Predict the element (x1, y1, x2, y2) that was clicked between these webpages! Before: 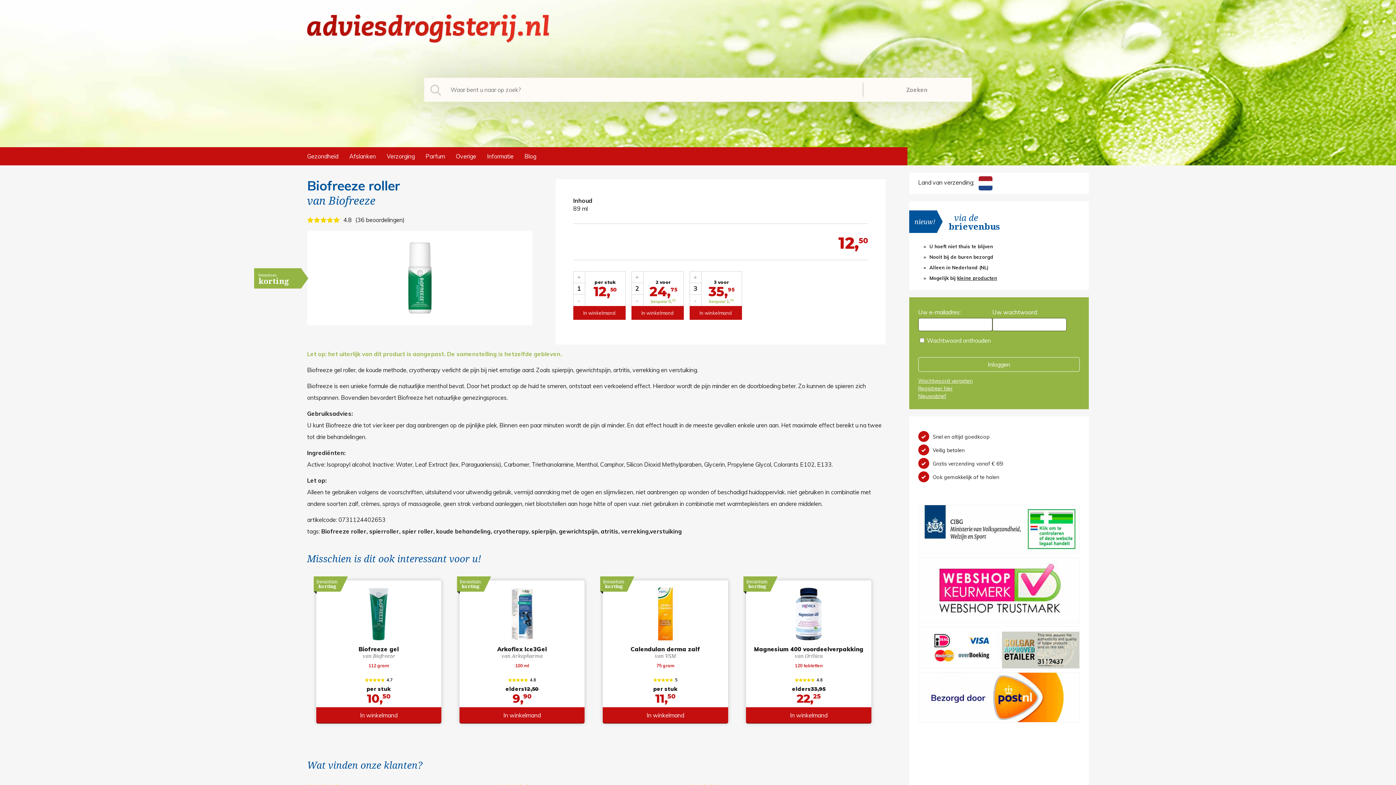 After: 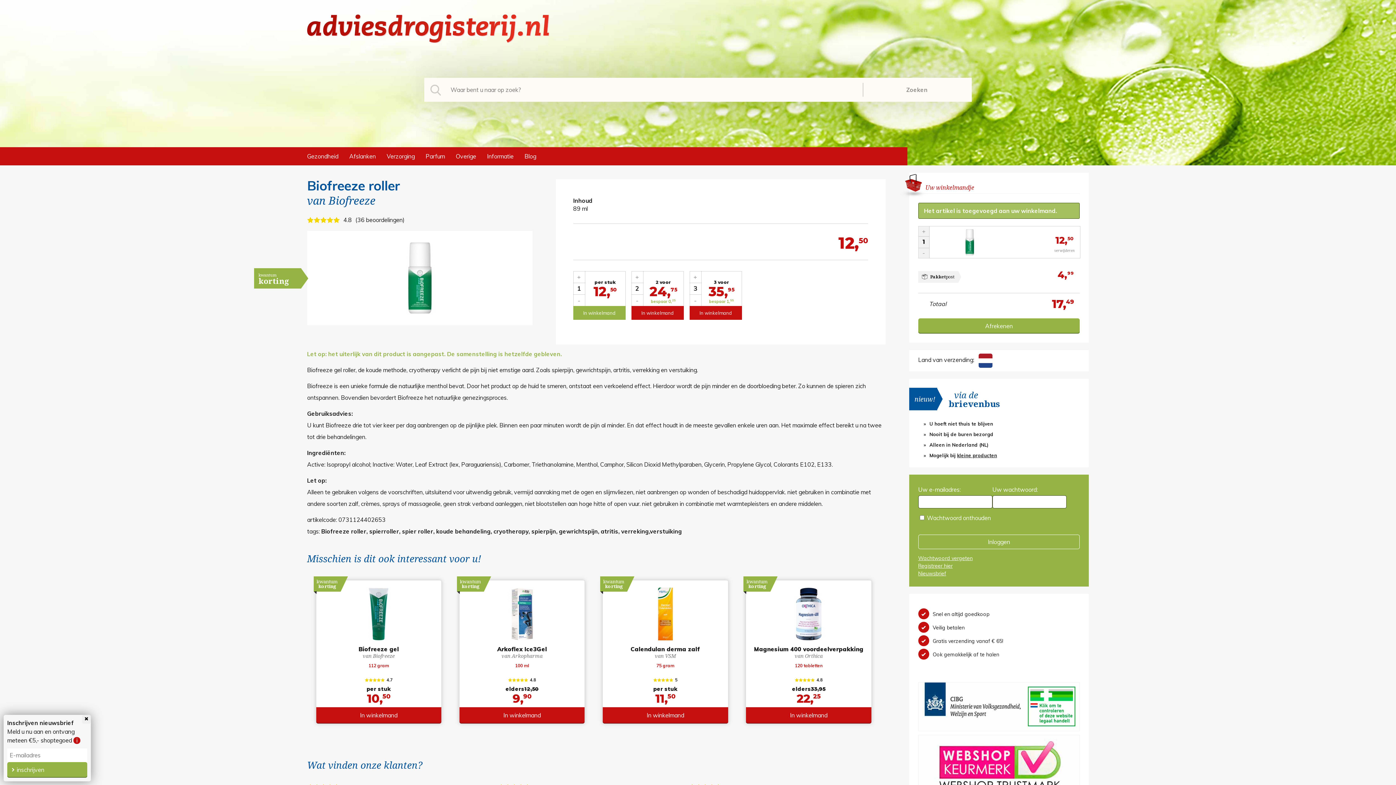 Action: label: In winkelmand bbox: (573, 306, 625, 320)